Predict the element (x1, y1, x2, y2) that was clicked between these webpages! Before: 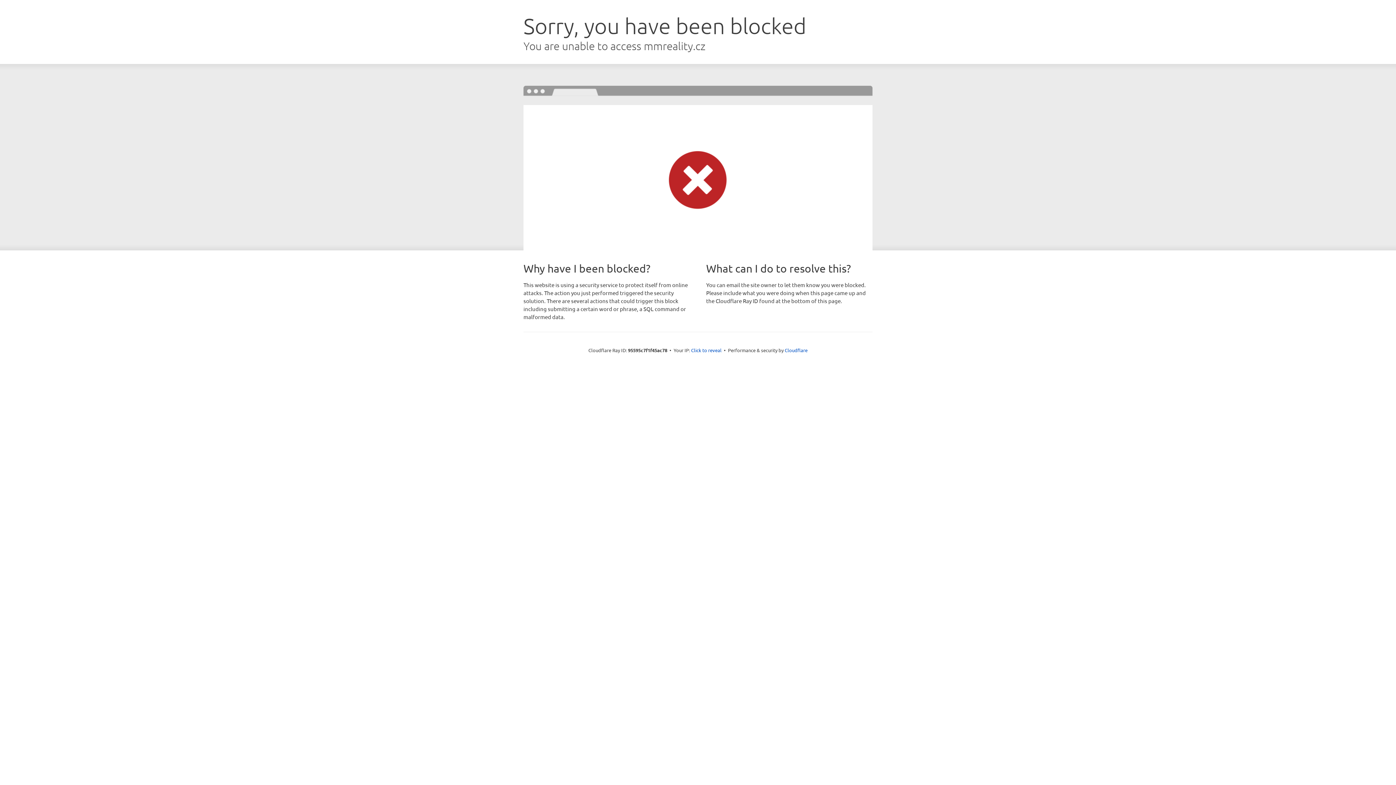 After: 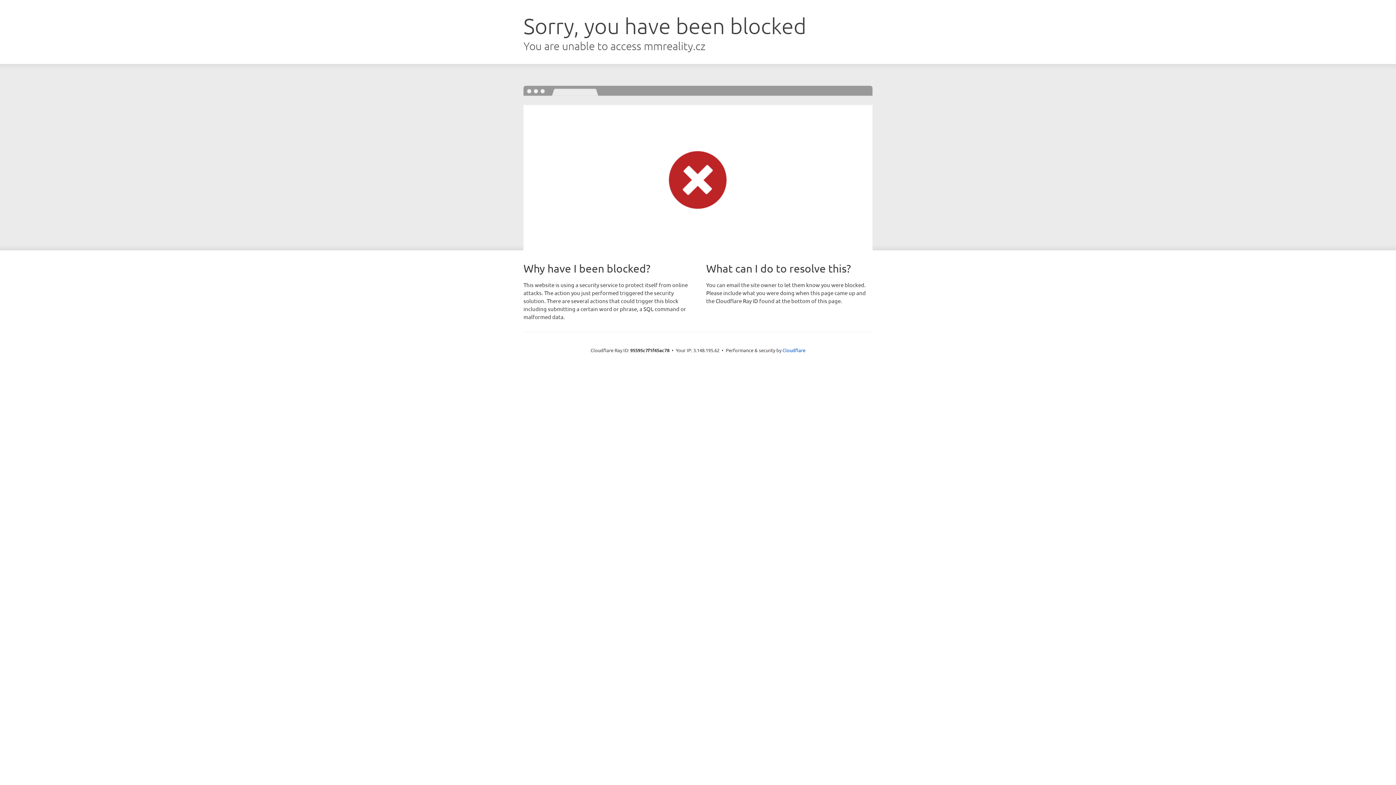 Action: label: Click to reveal bbox: (691, 346, 721, 353)